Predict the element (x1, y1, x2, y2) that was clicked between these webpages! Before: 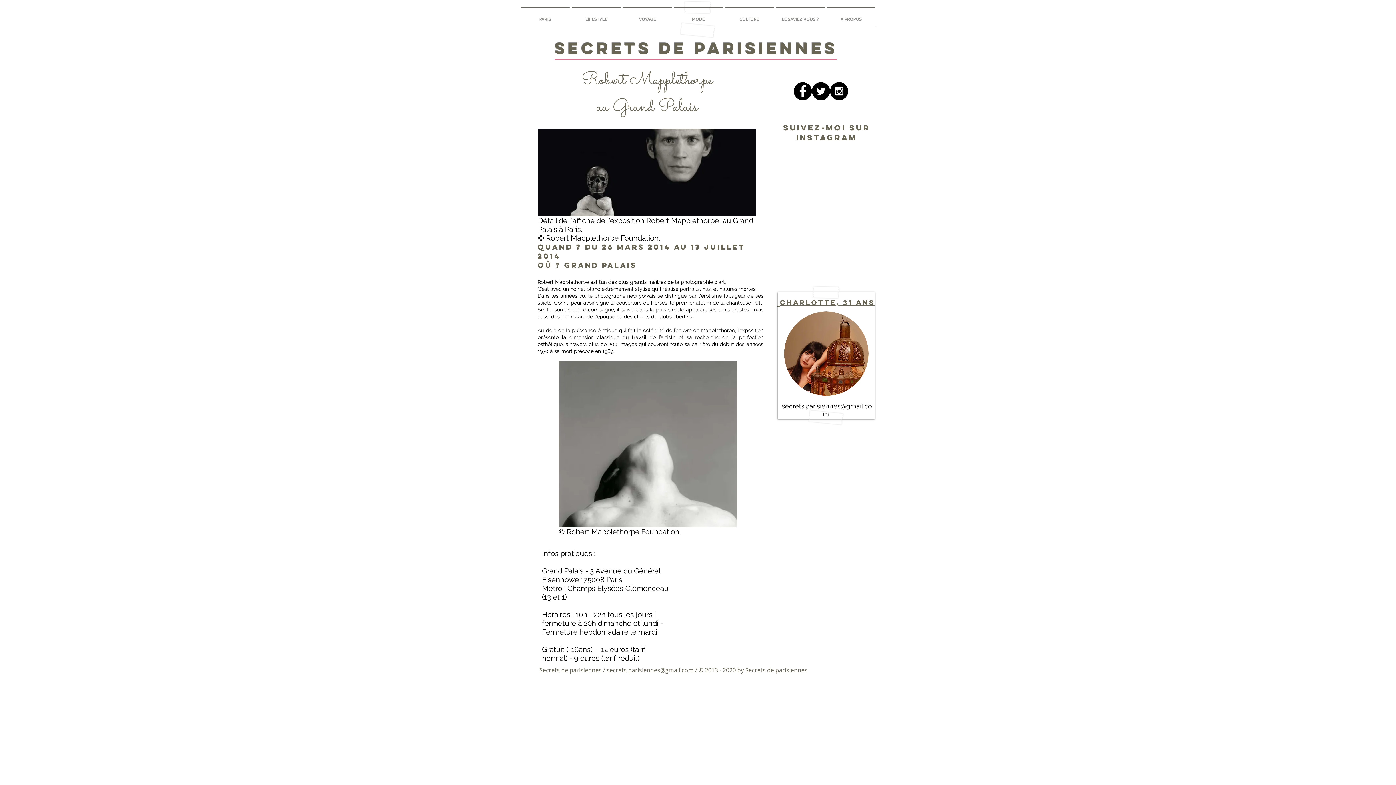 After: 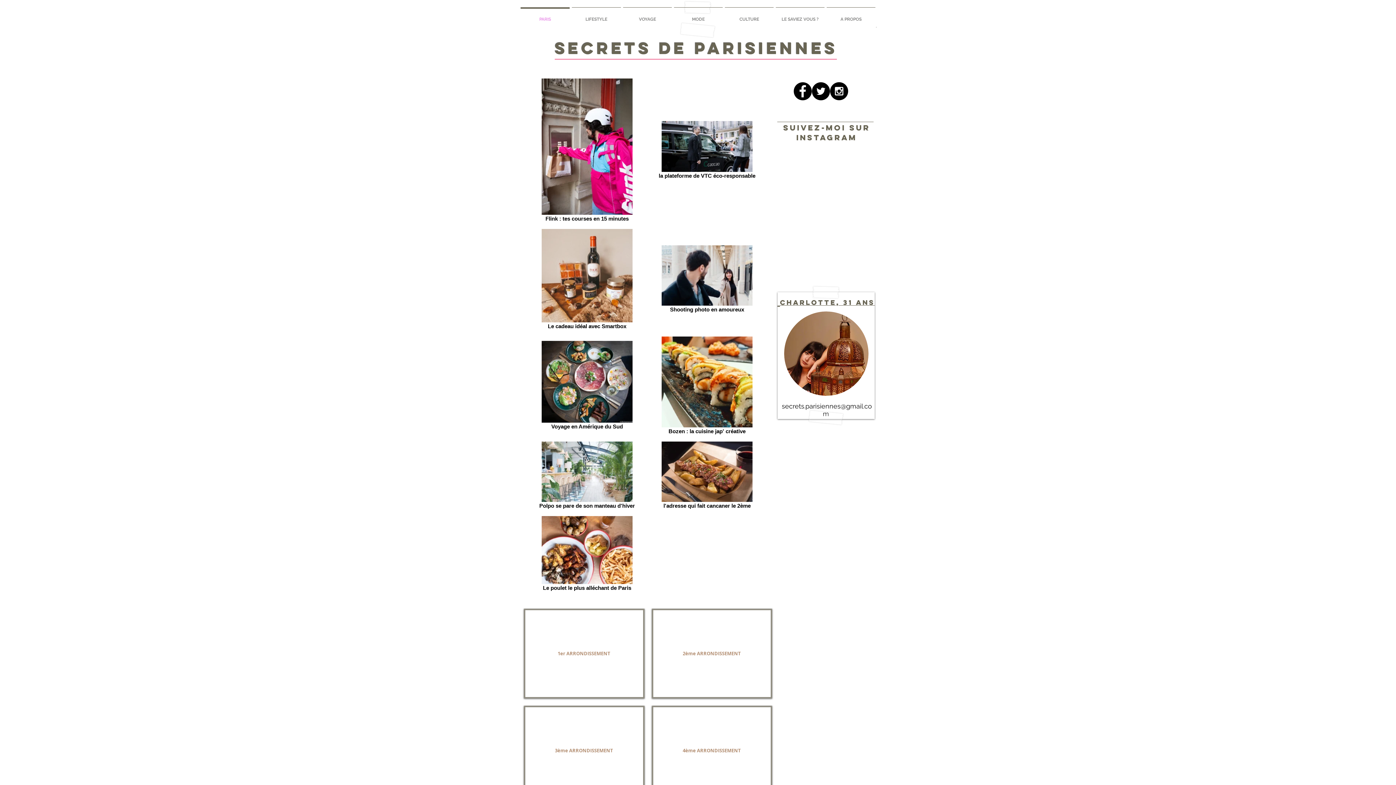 Action: label: PARIS bbox: (519, 7, 570, 24)